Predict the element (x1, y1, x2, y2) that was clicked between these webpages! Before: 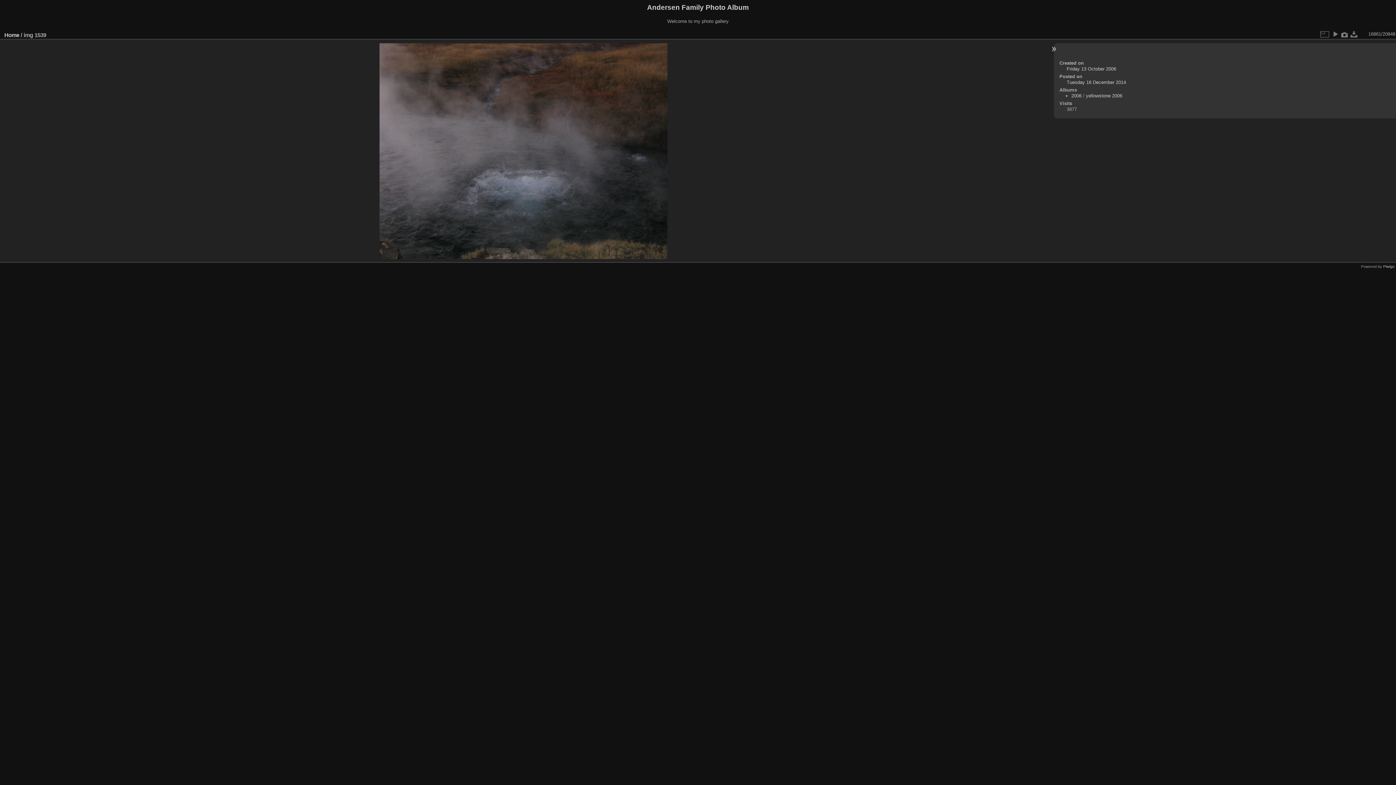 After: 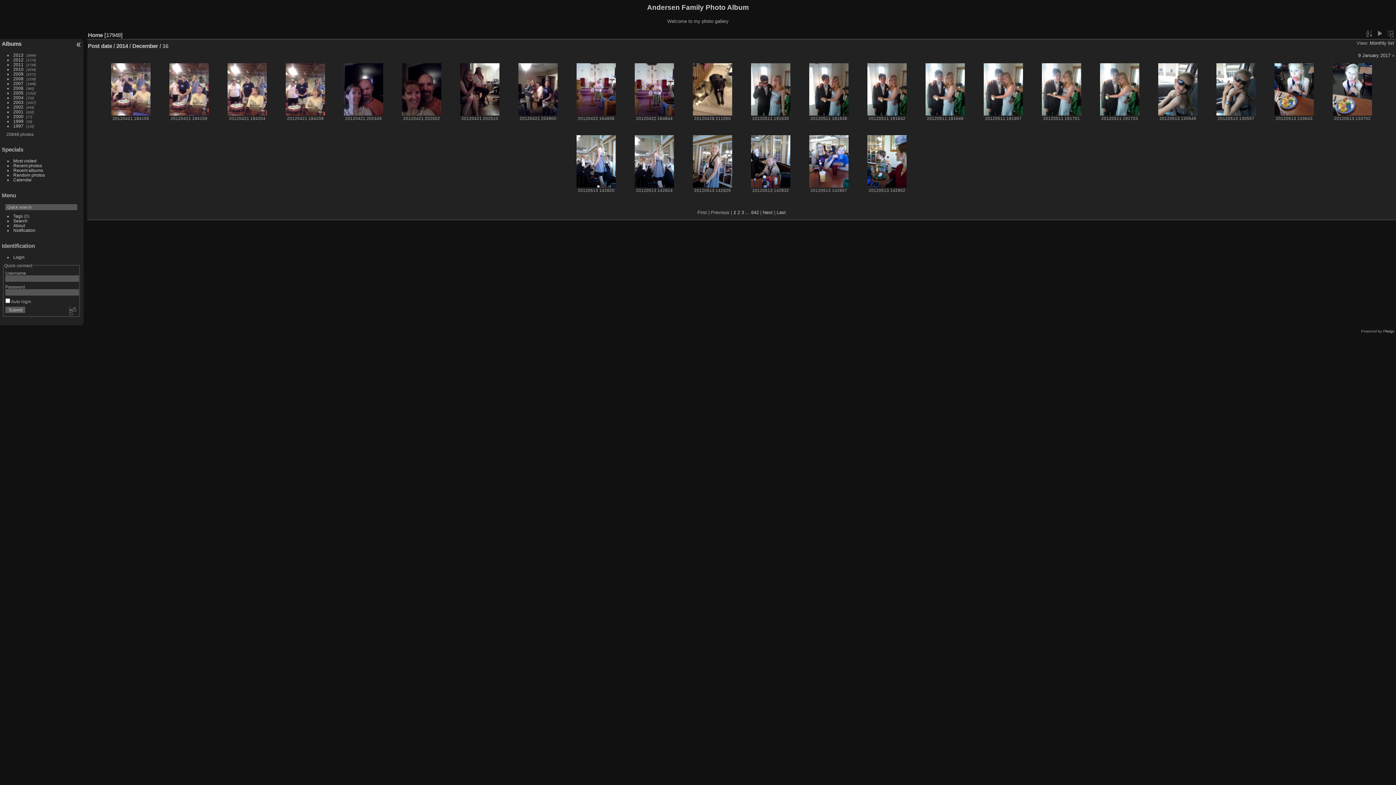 Action: label: Tuesday 16 December 2014 bbox: (1066, 79, 1126, 84)